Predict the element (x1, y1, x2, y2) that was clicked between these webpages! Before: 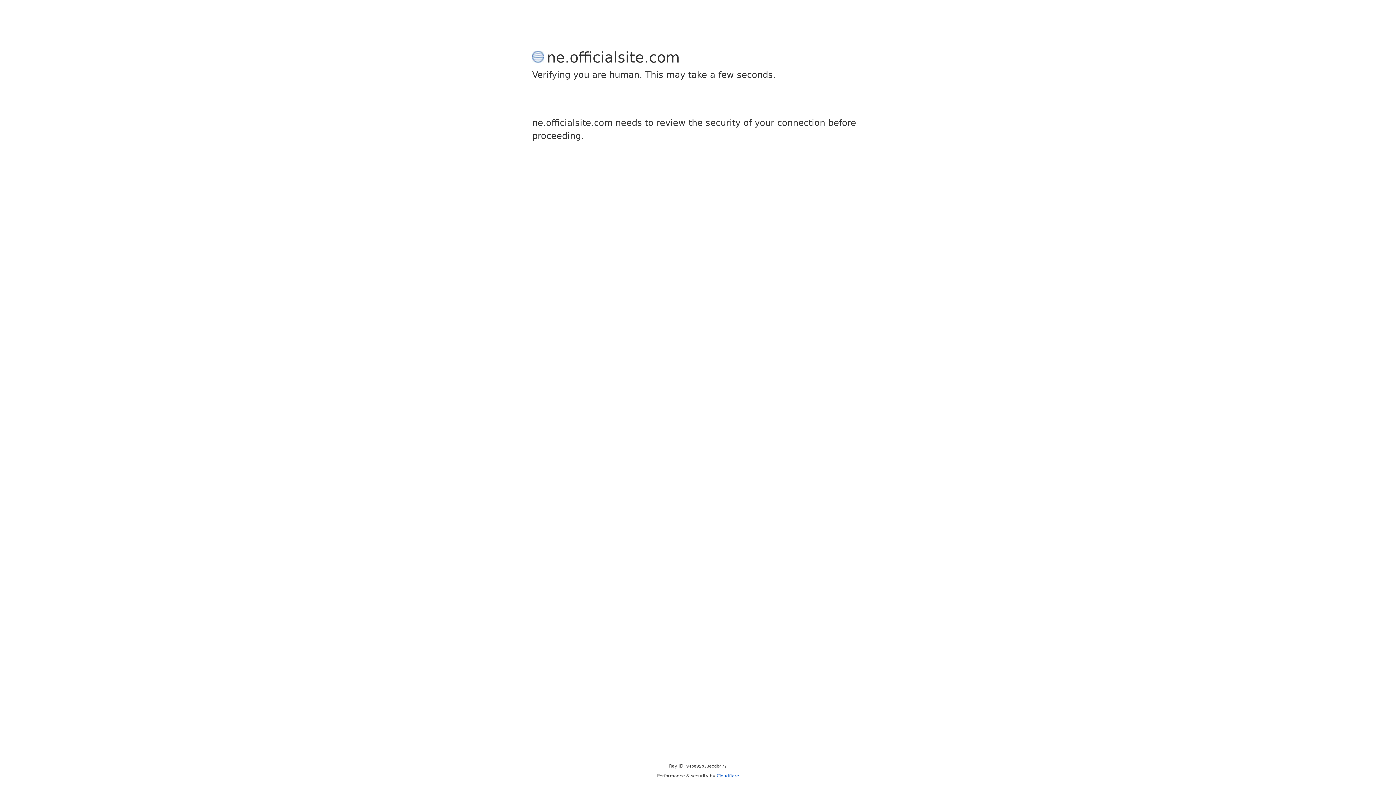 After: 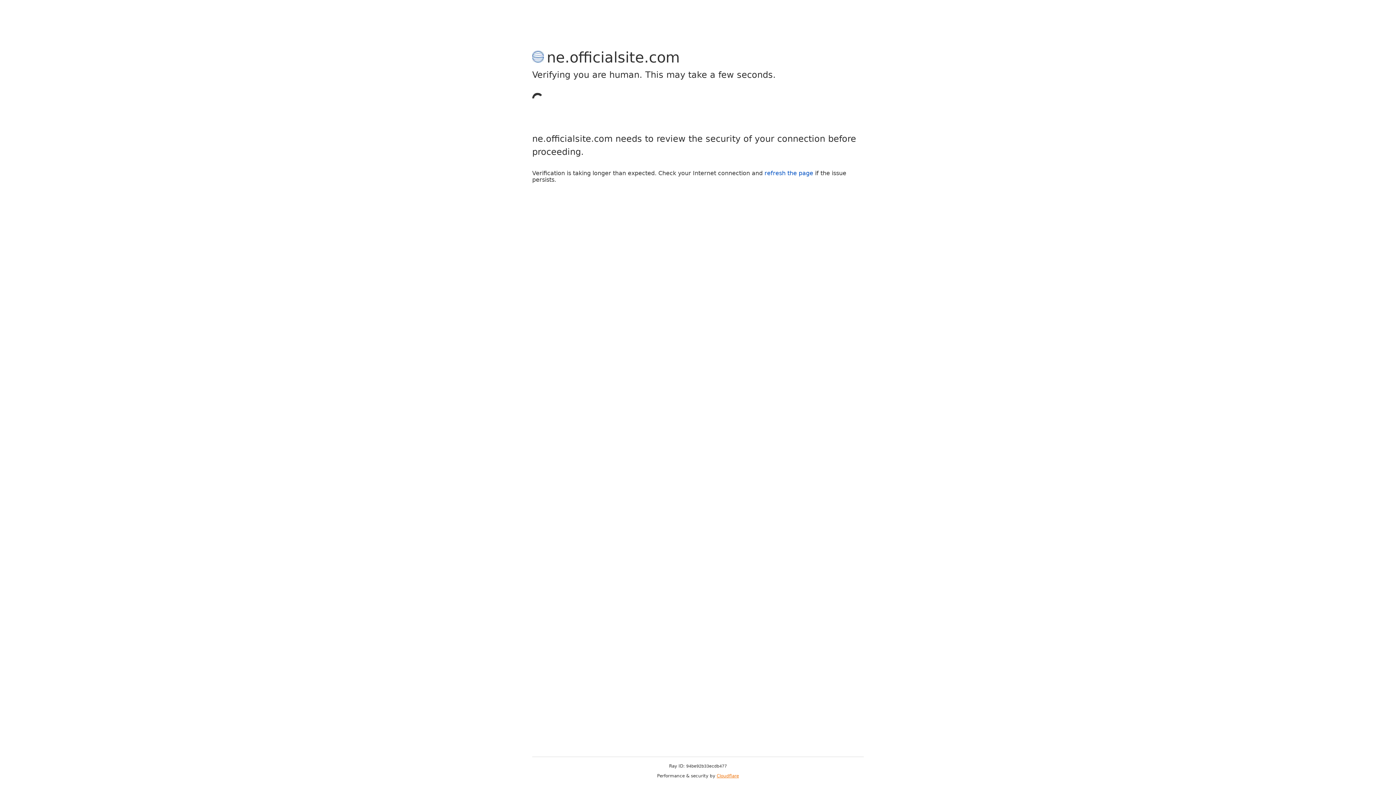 Action: label: Cloudflare bbox: (716, 773, 739, 778)